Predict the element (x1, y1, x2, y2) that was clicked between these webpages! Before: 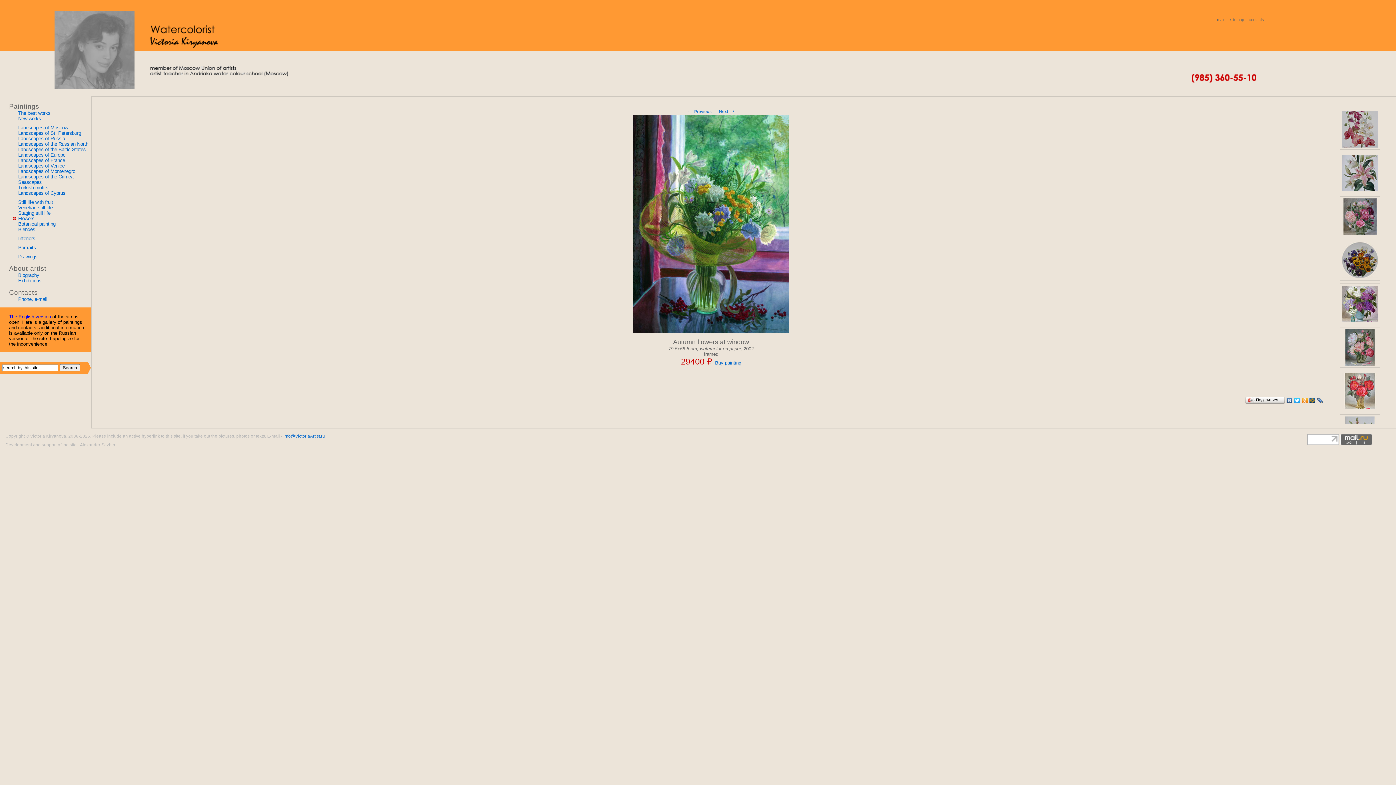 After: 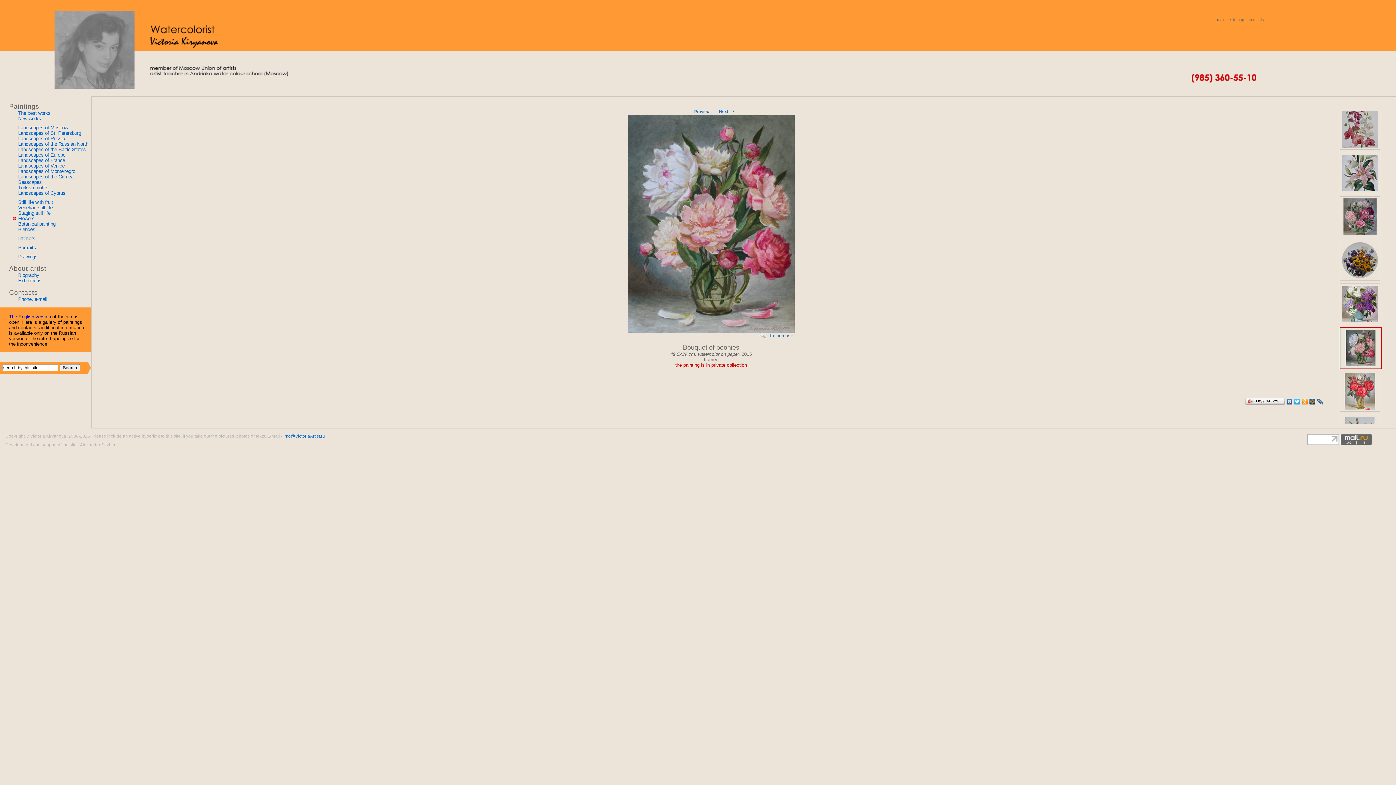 Action: bbox: (1340, 363, 1380, 369)